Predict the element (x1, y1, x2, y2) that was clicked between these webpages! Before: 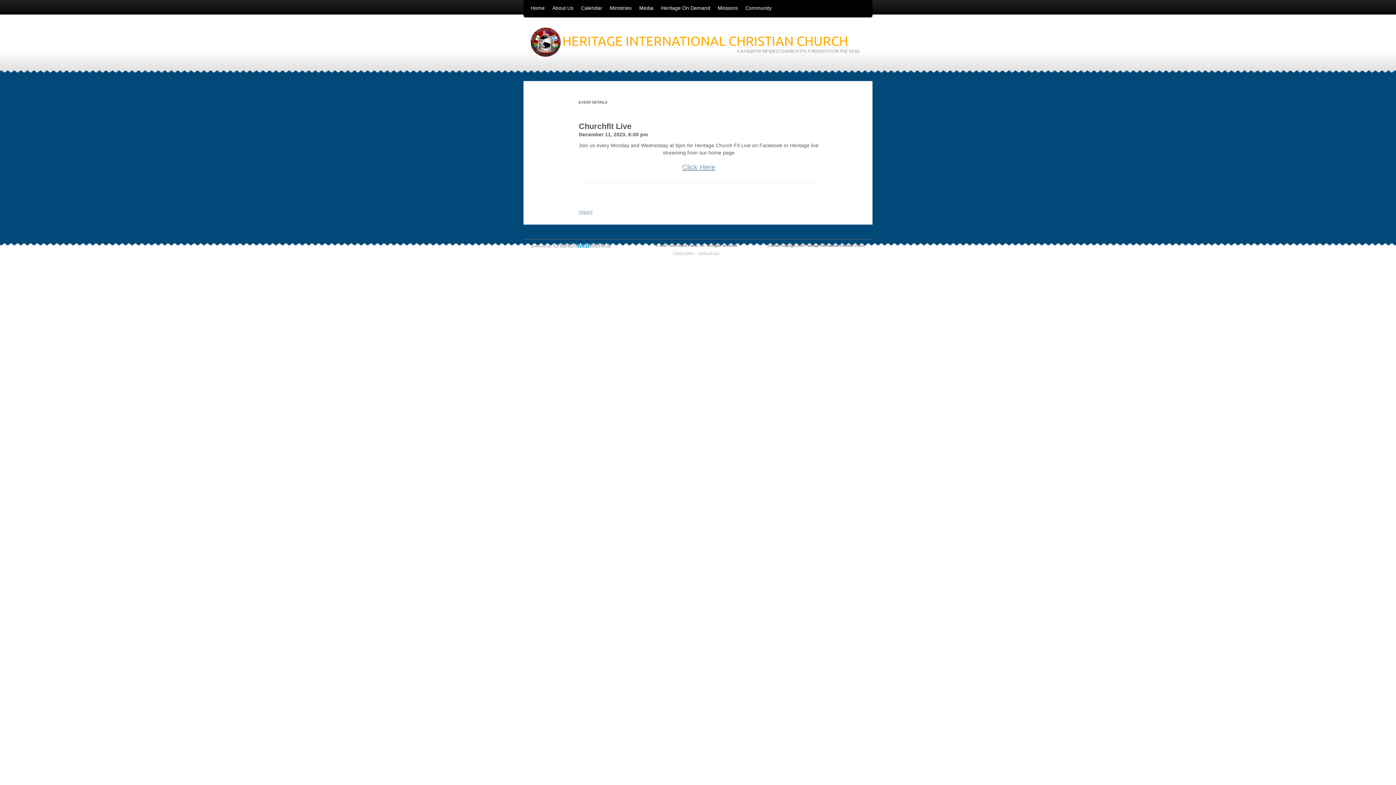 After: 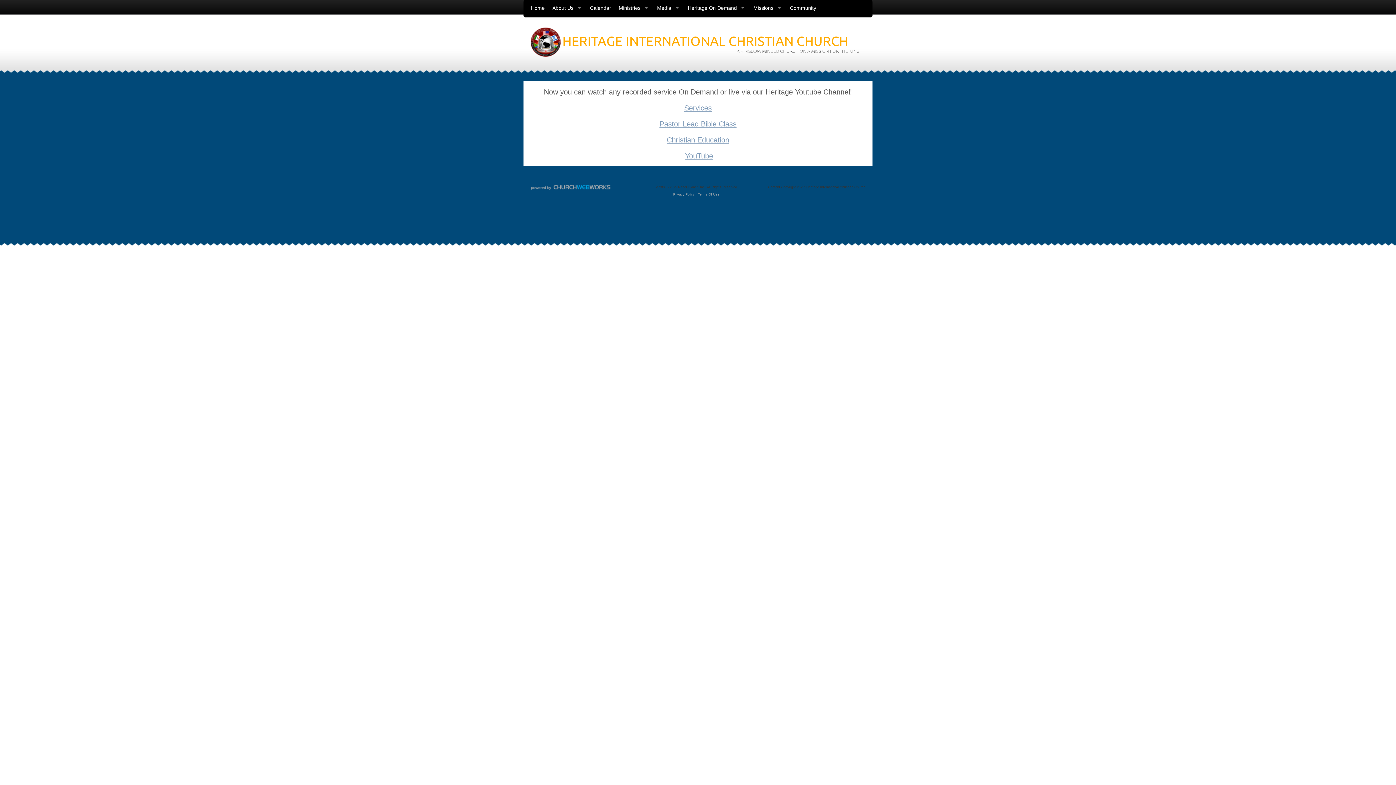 Action: bbox: (657, 2, 714, 13) label: Heritage On Demand